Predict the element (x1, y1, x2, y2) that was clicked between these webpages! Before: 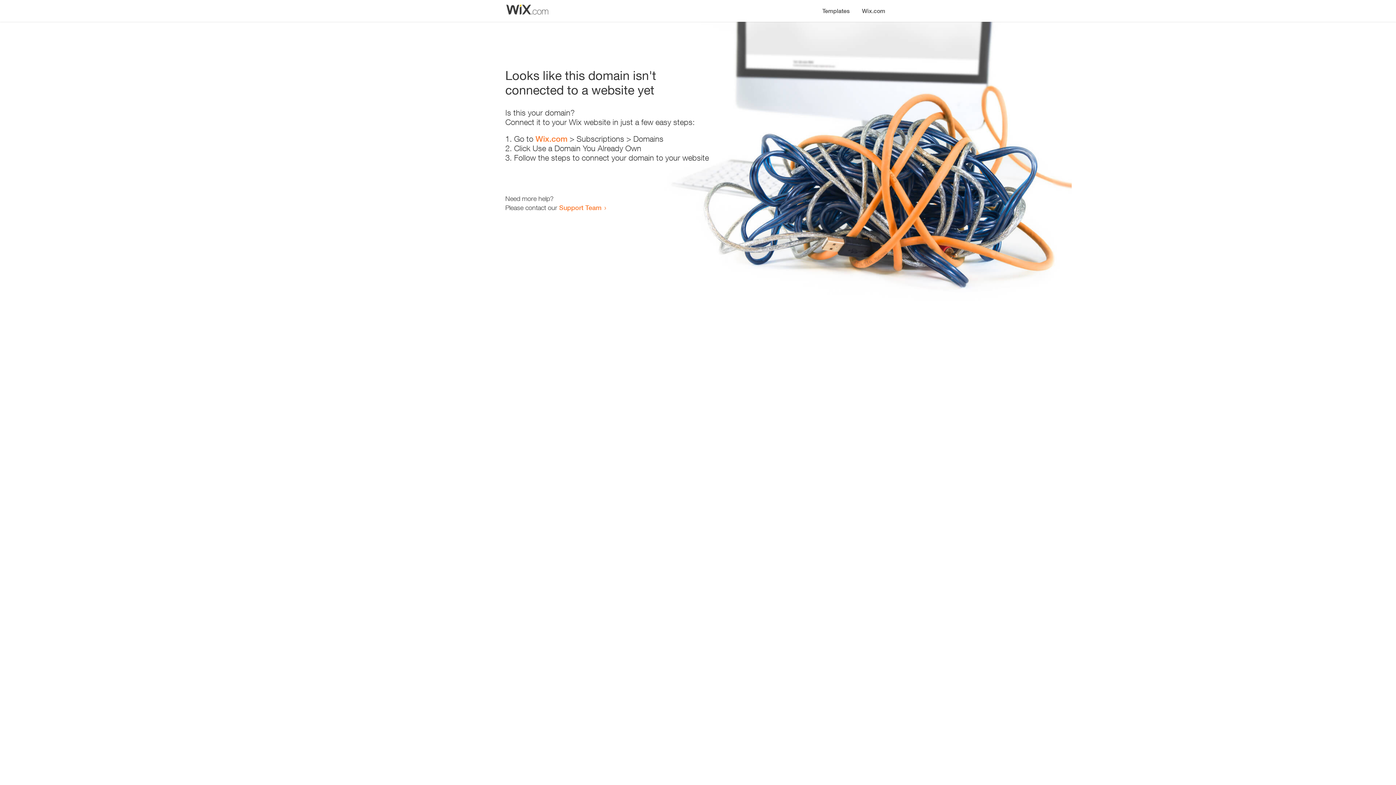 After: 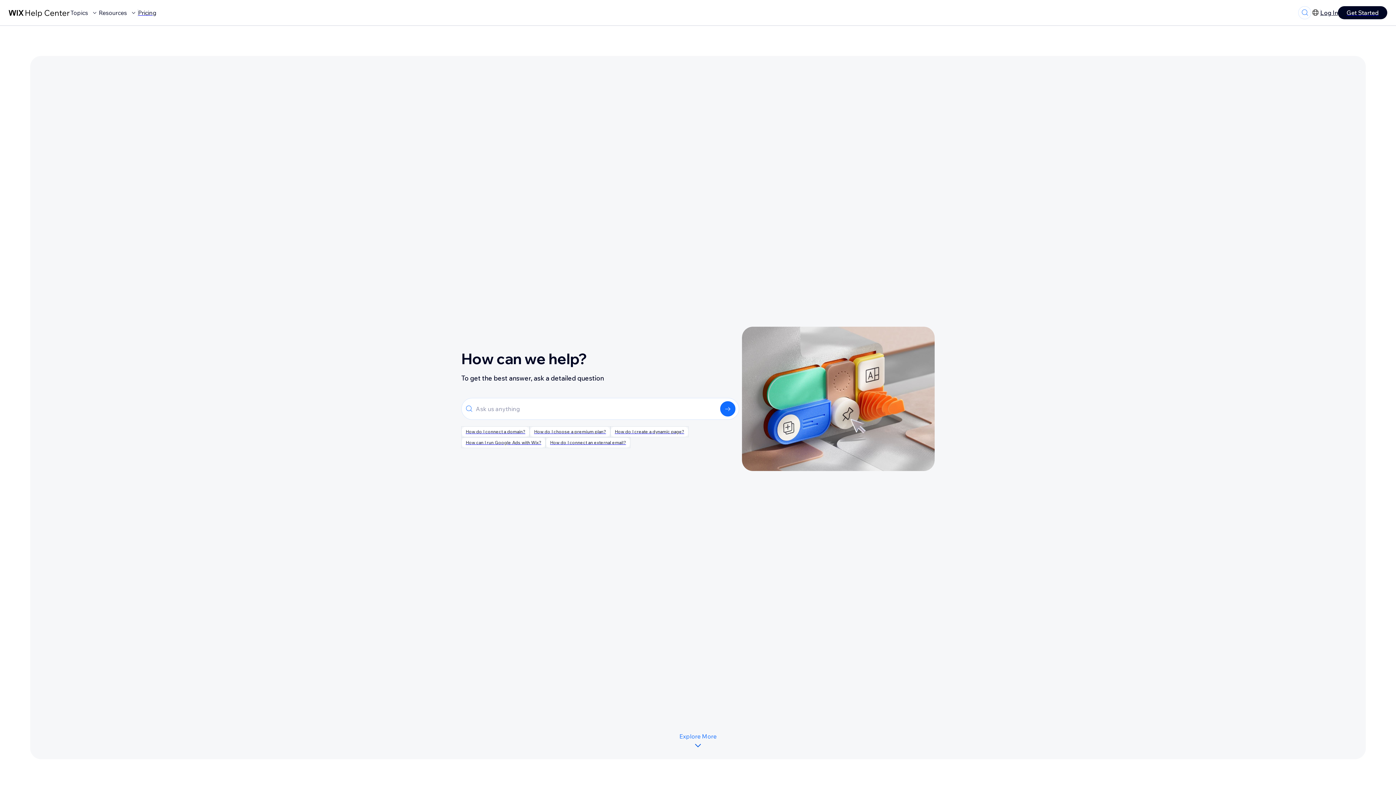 Action: label: Support Team bbox: (559, 203, 601, 211)